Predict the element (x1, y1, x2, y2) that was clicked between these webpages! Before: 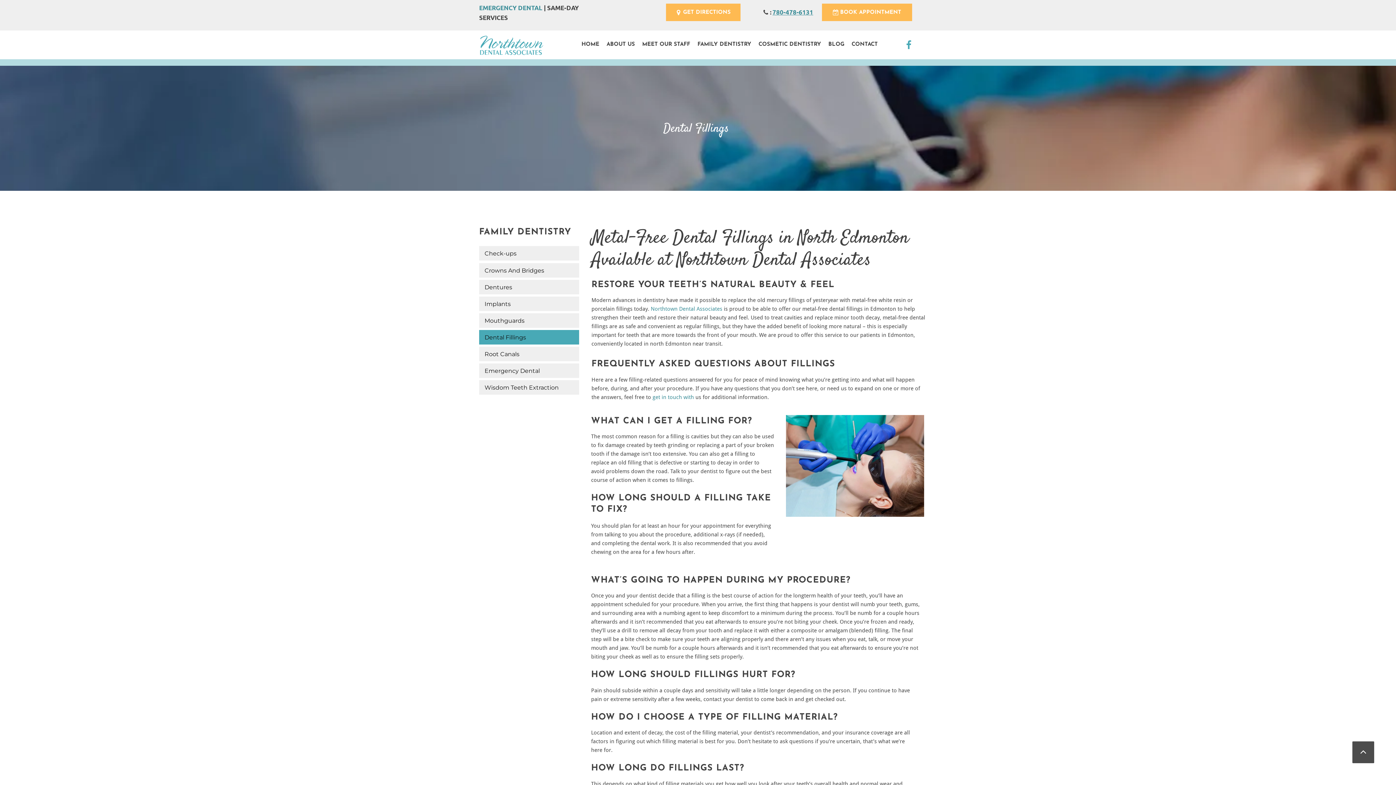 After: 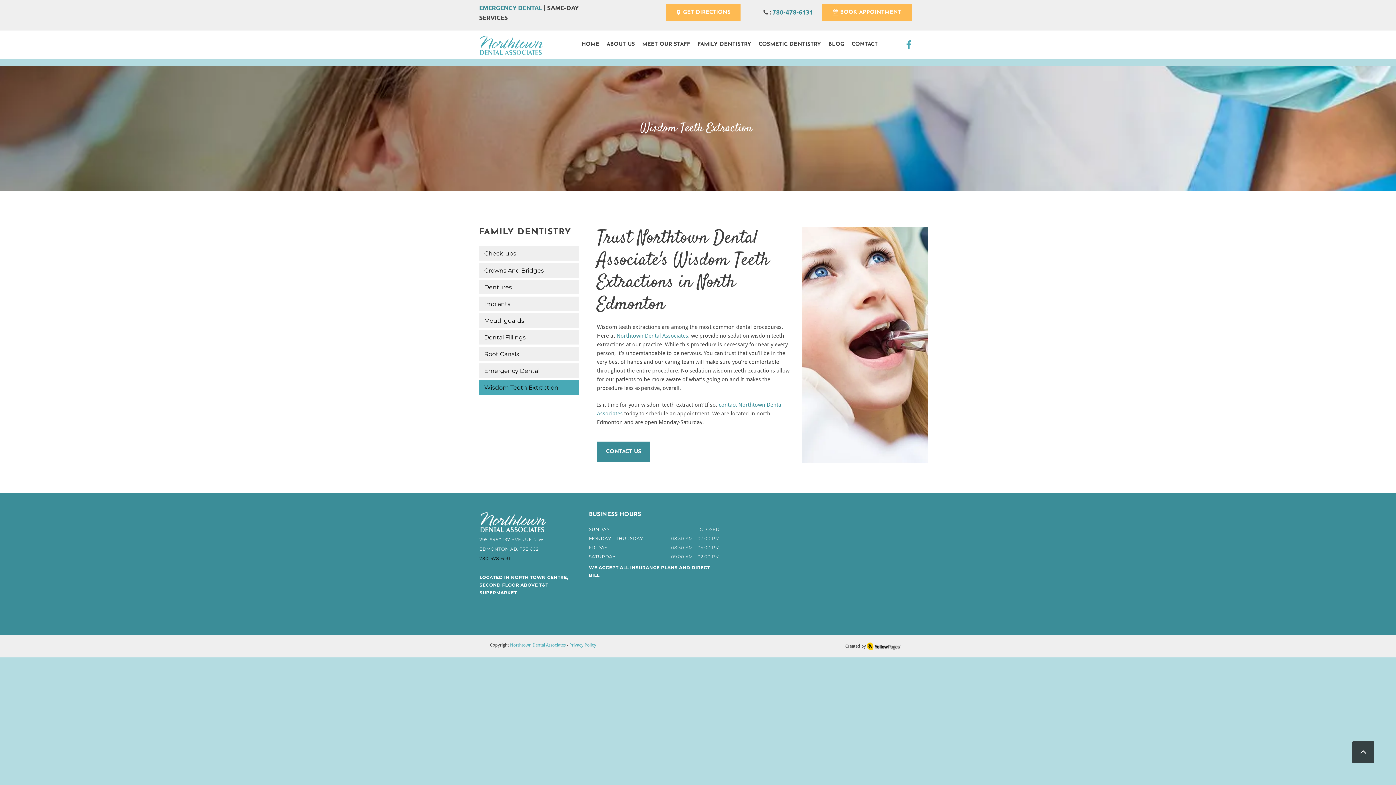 Action: bbox: (479, 380, 579, 394) label: Wisdom Teeth Extraction